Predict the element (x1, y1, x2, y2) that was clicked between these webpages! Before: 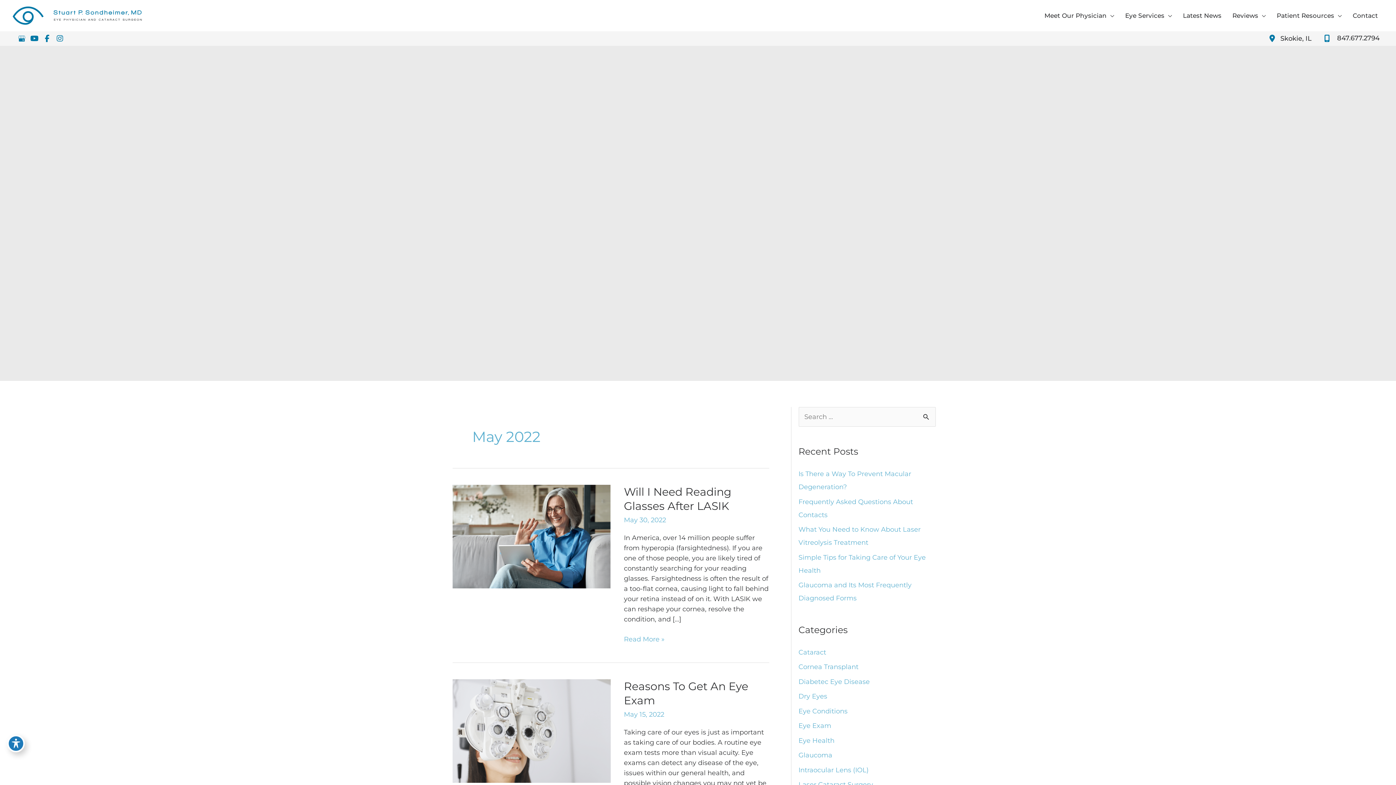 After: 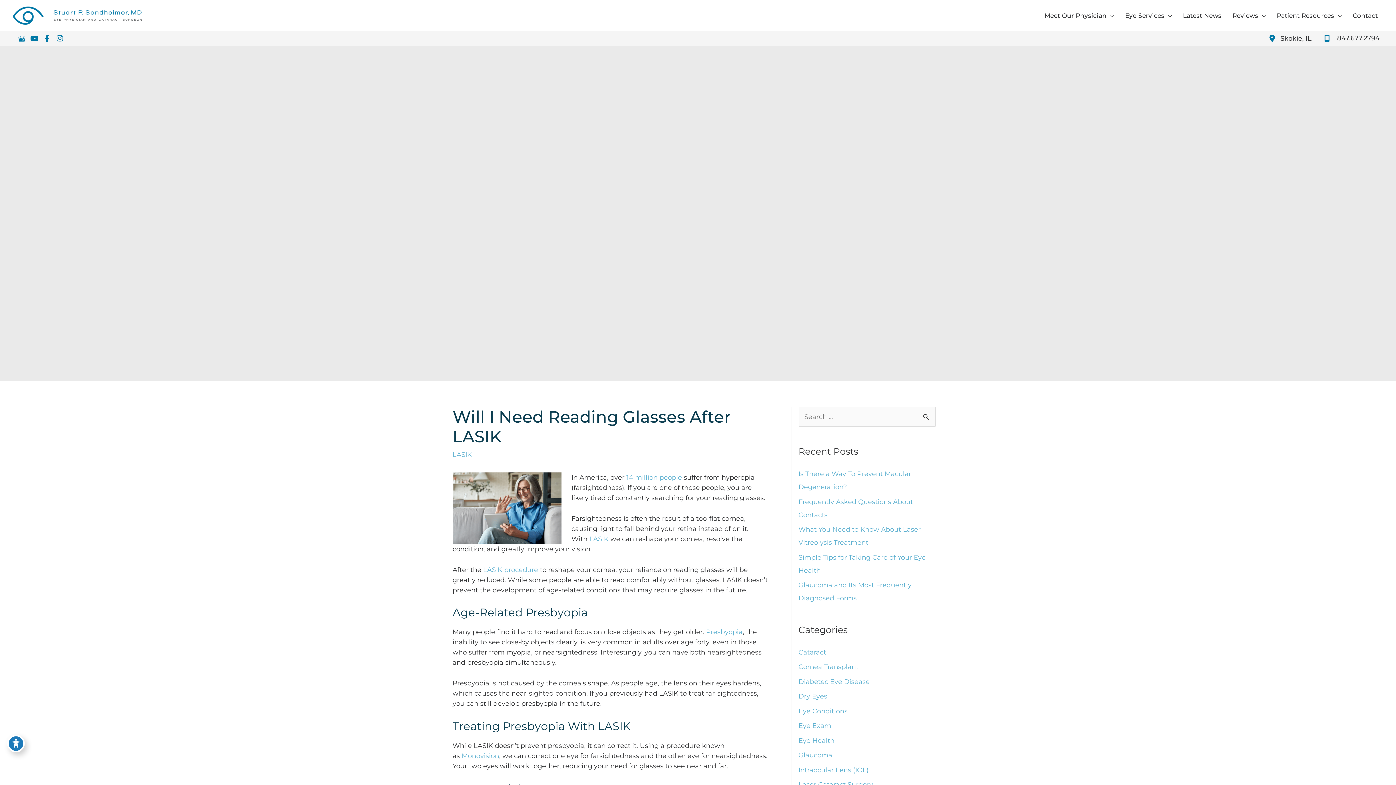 Action: bbox: (452, 532, 611, 540) label: Read: Will I Need Reading Glasses After LASIK